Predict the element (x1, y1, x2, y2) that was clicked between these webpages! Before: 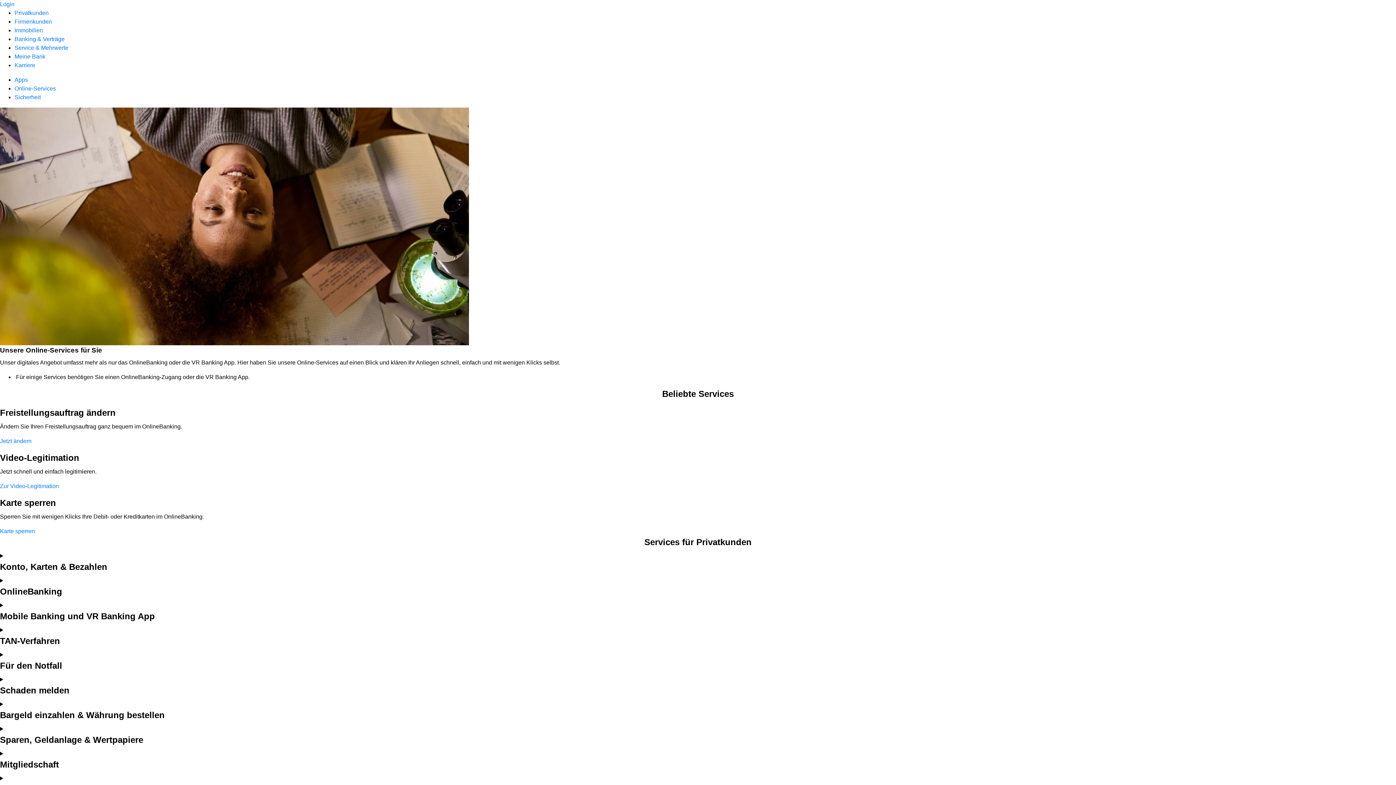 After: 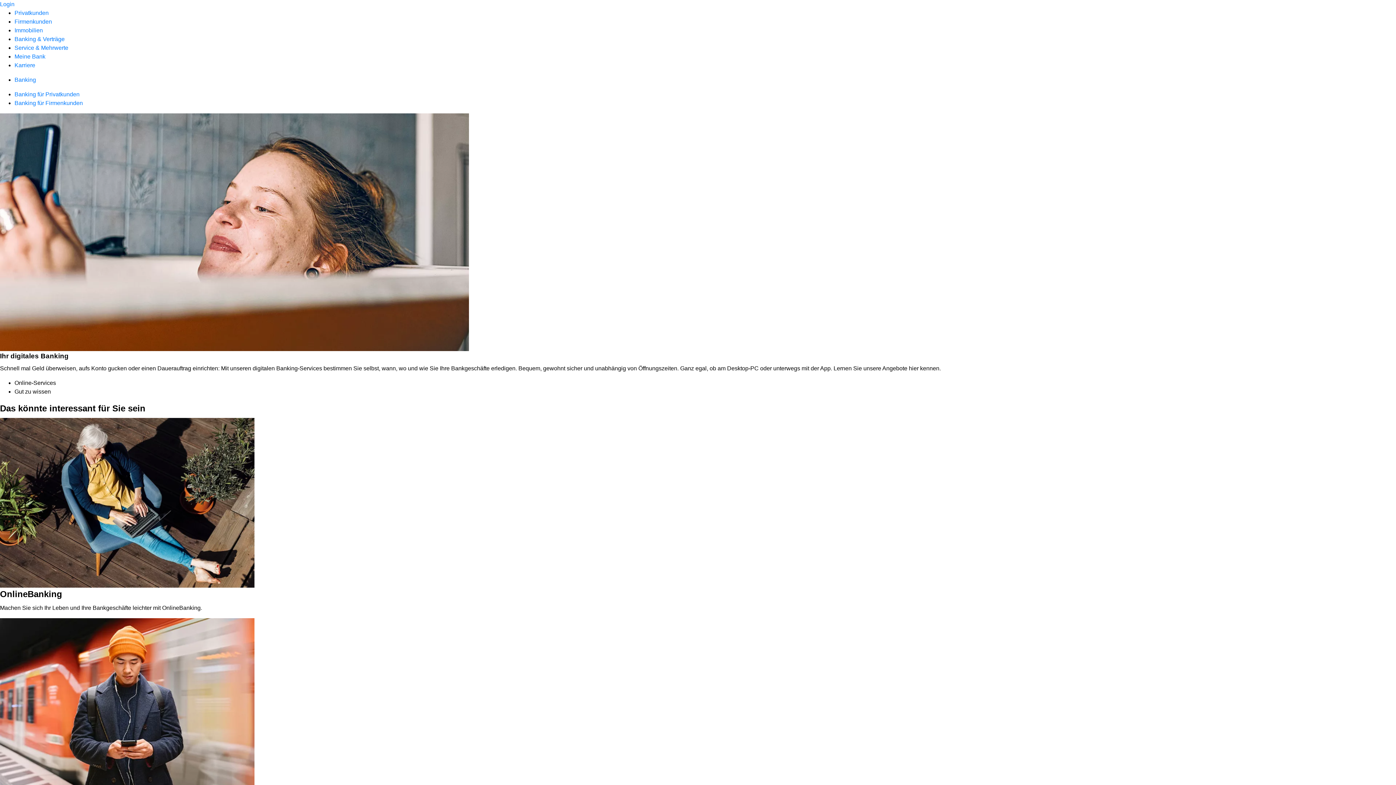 Action: bbox: (14, 36, 64, 42) label: Banking & Verträge